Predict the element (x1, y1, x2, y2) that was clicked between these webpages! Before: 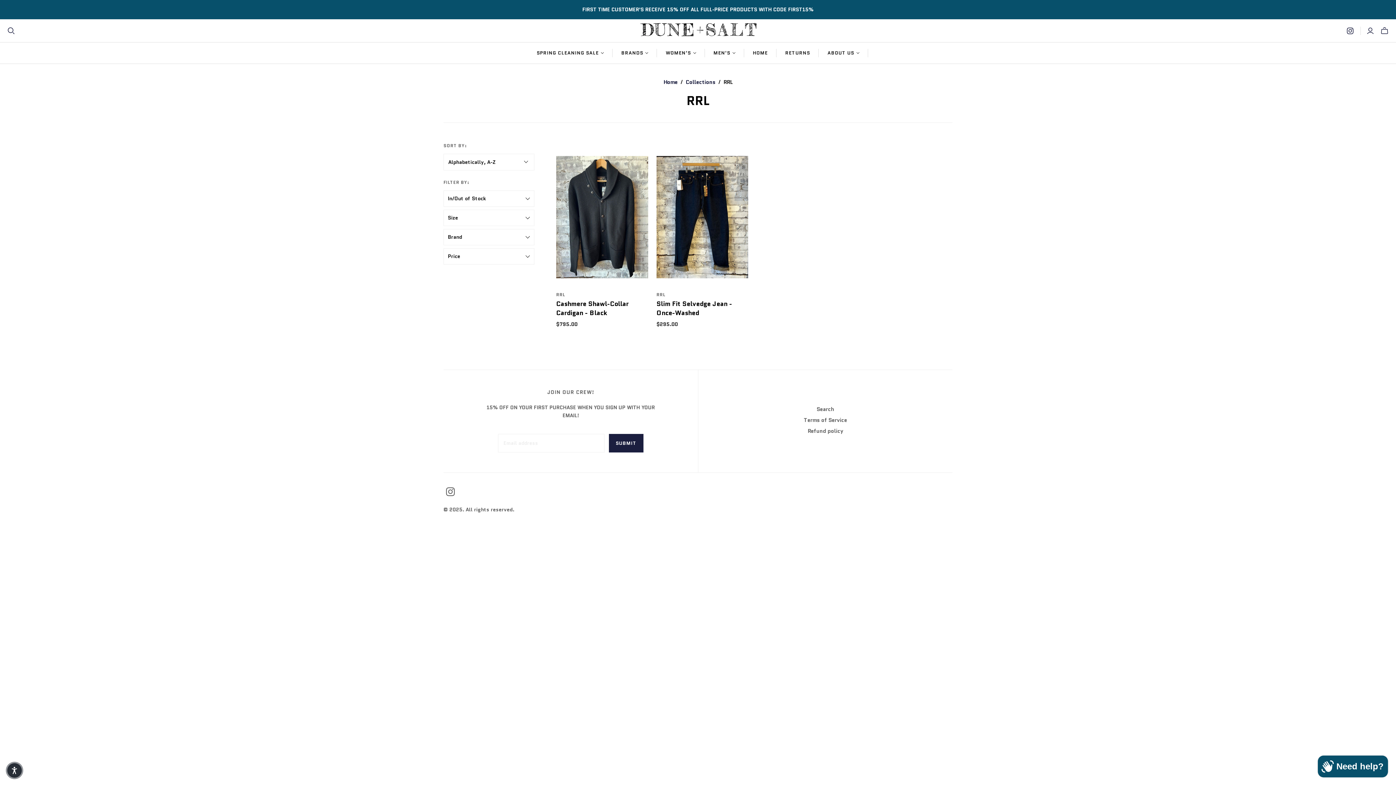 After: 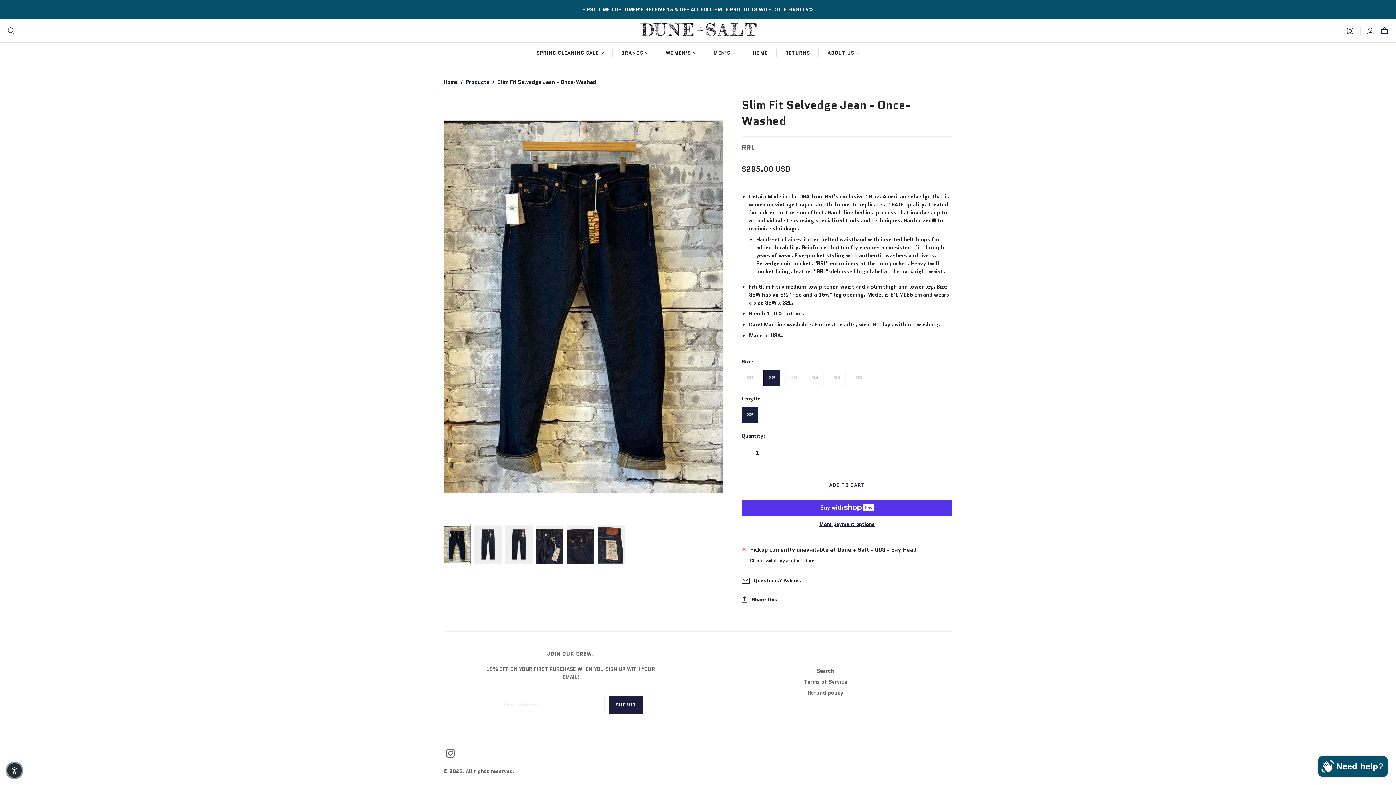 Action: bbox: (656, 299, 732, 317) label: Slim Fit Selvedge Jean - Once-Washed